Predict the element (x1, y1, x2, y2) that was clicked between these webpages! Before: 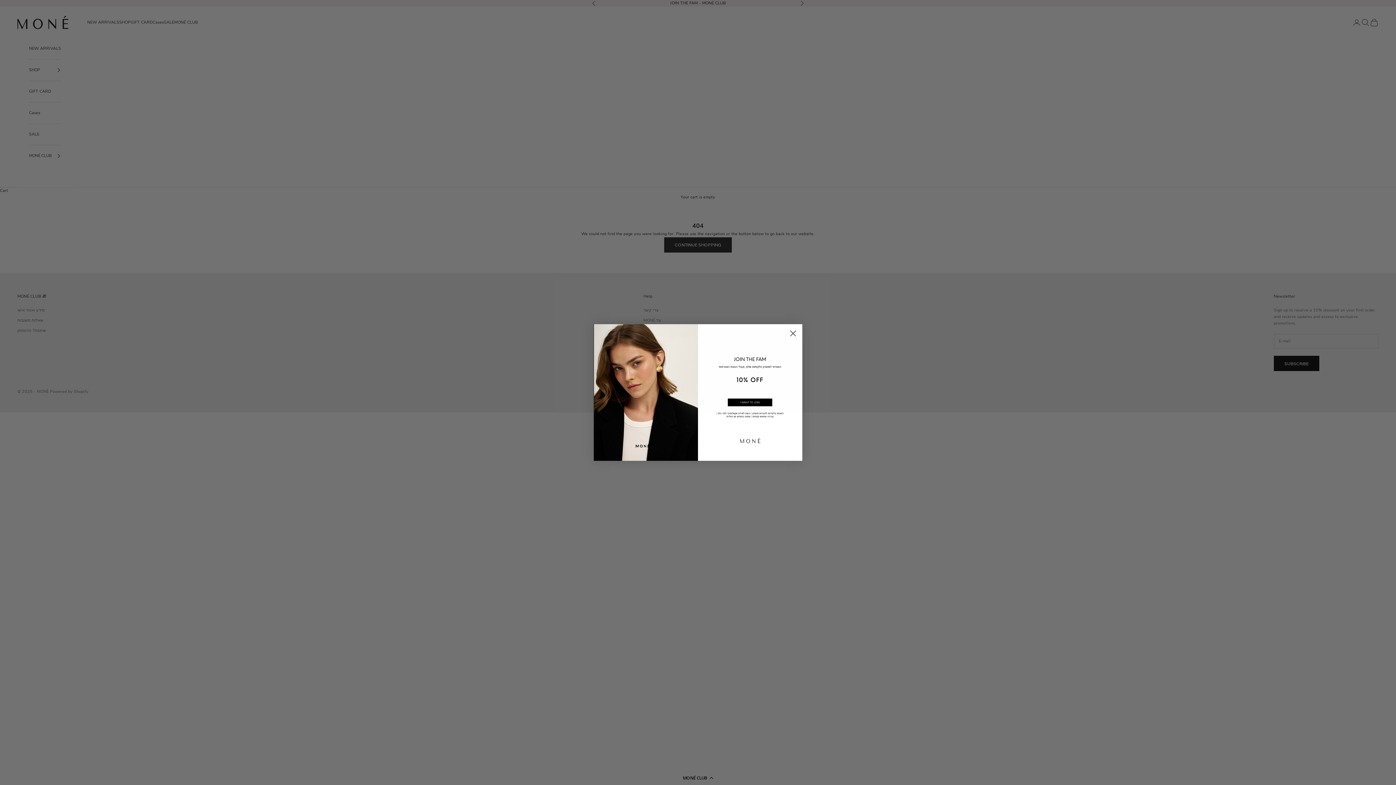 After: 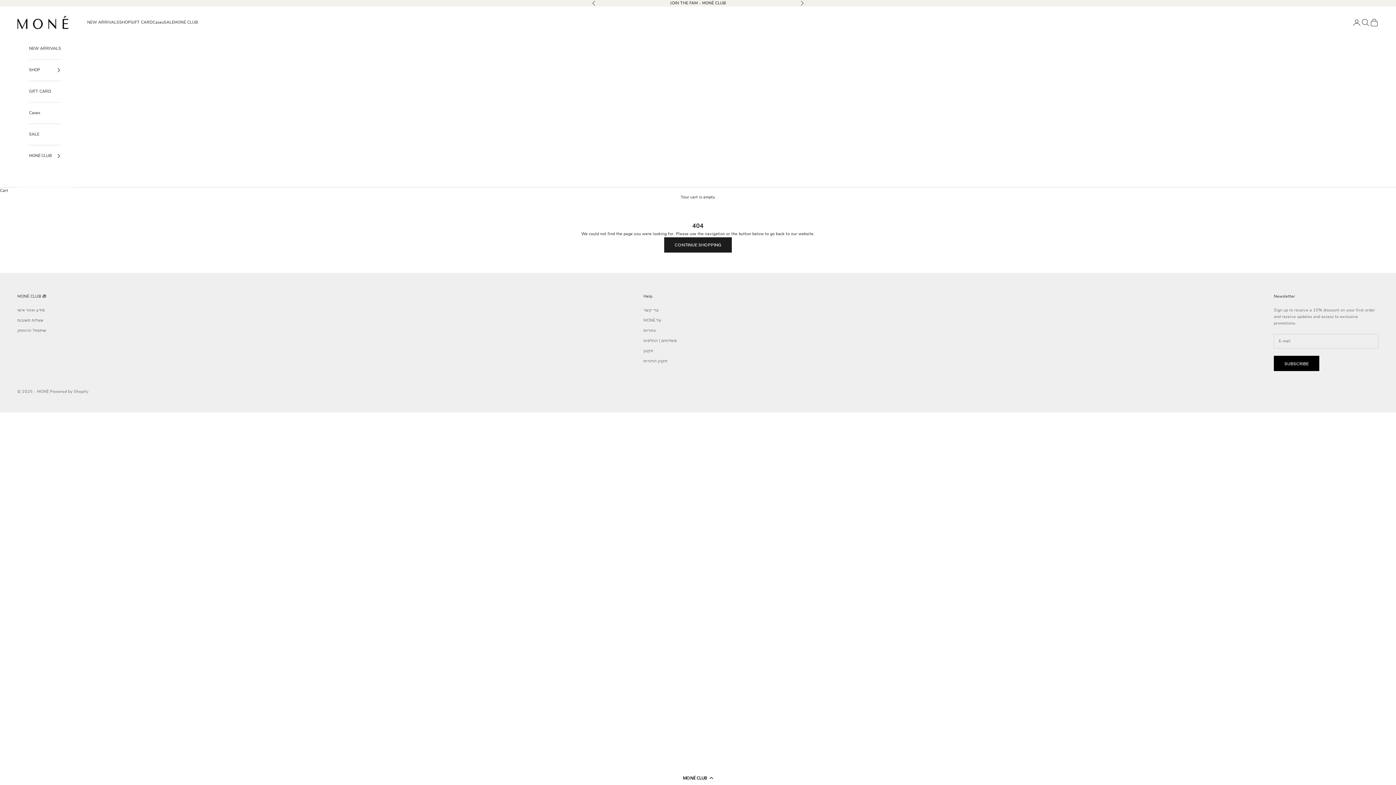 Action: label: Close dialog bbox: (786, 327, 799, 339)